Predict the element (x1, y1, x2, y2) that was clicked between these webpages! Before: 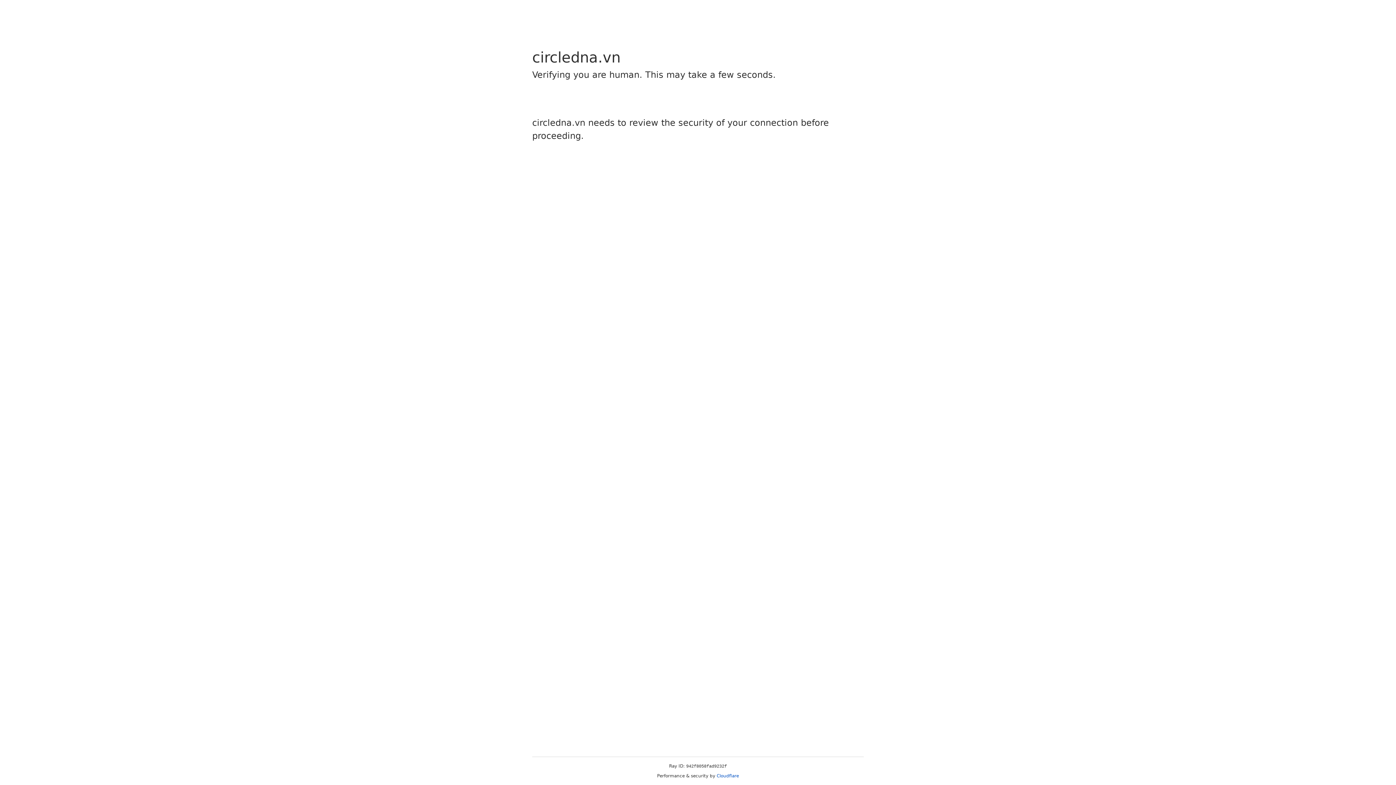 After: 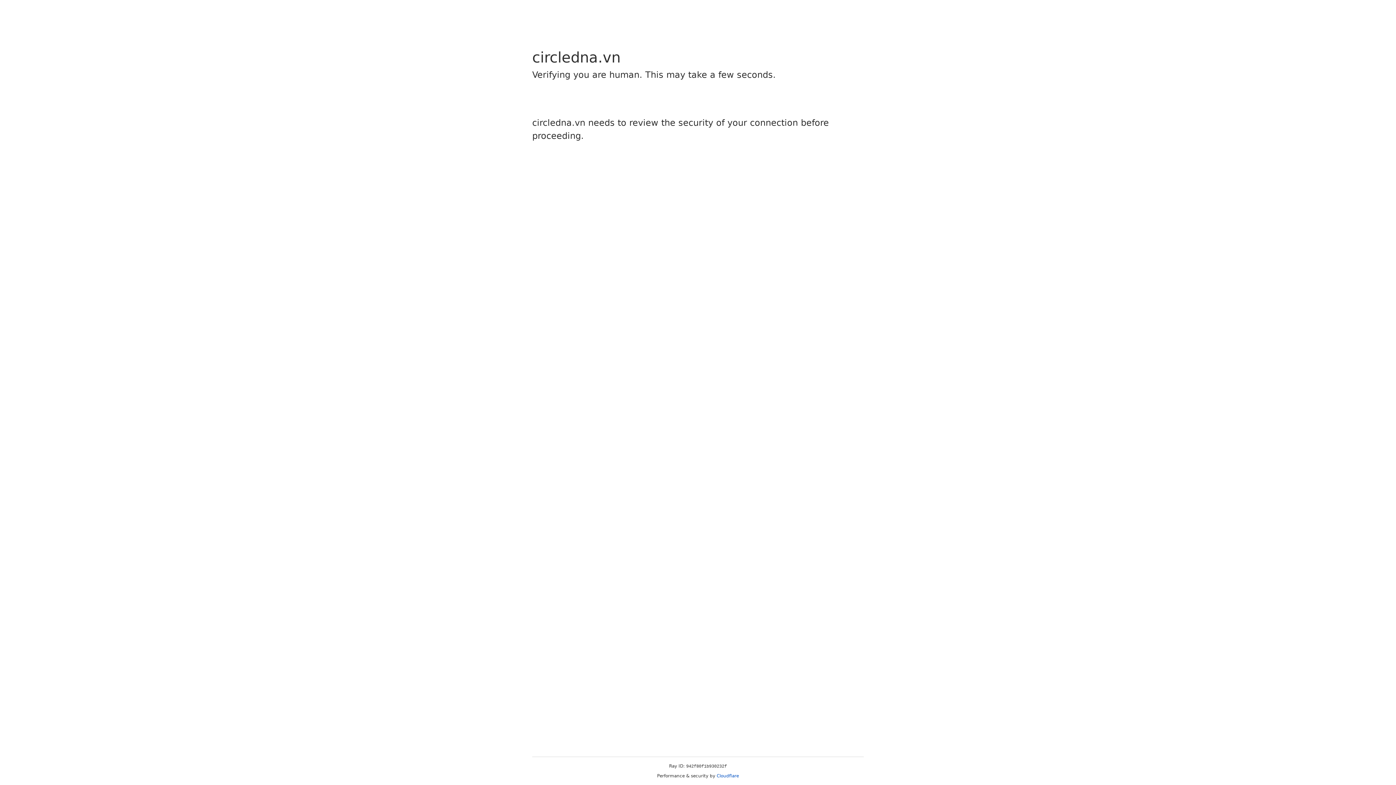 Action: bbox: (716, 773, 739, 778) label: Cloudflare